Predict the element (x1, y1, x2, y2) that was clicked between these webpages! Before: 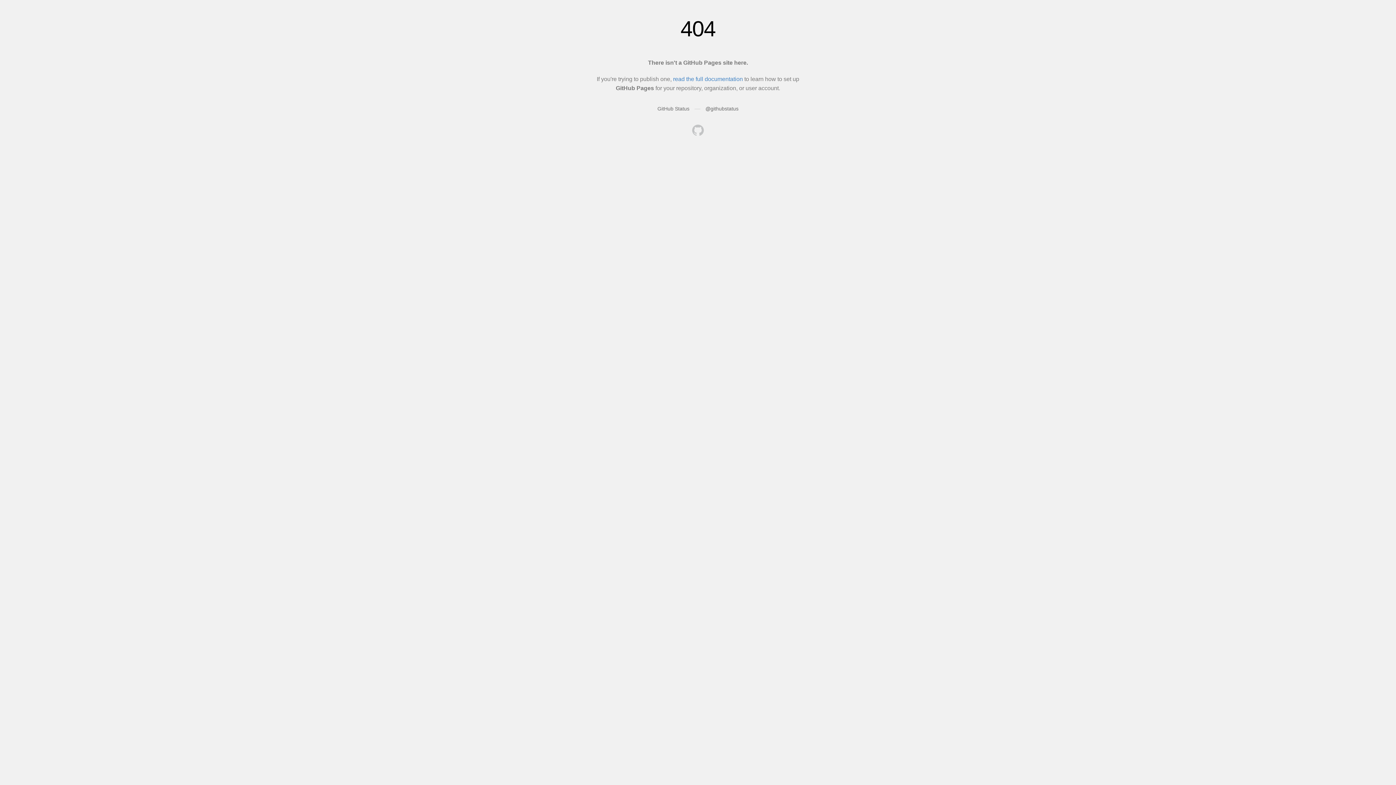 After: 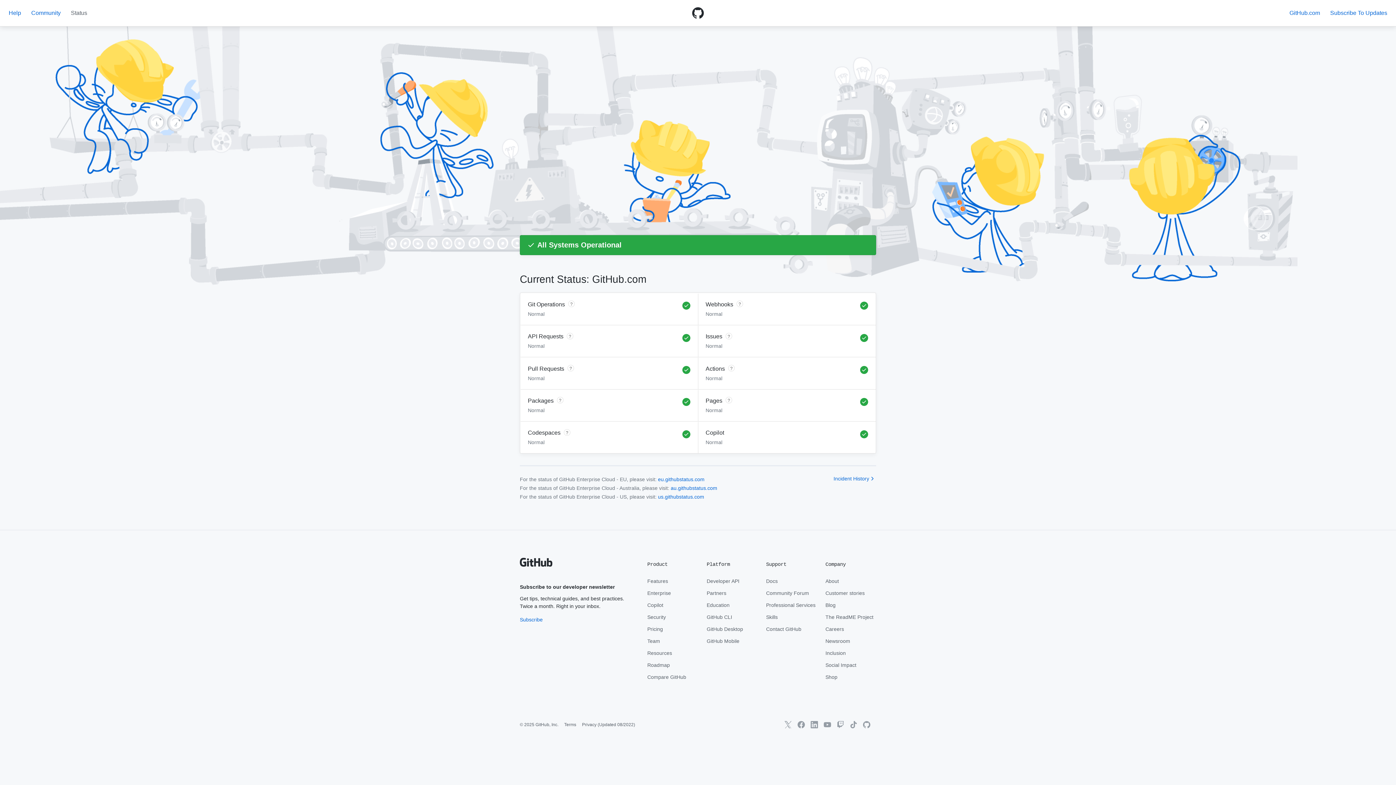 Action: bbox: (657, 105, 689, 111) label: GitHub Status